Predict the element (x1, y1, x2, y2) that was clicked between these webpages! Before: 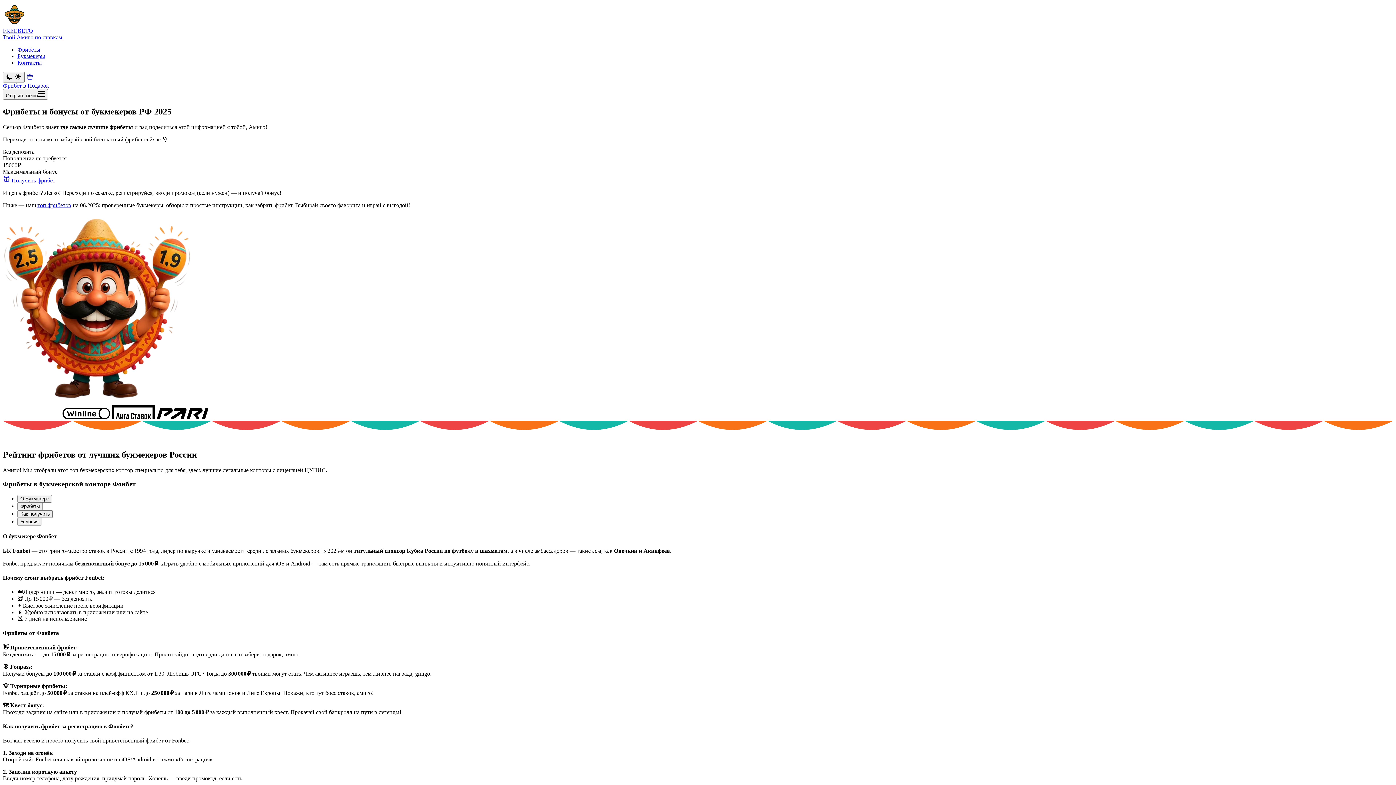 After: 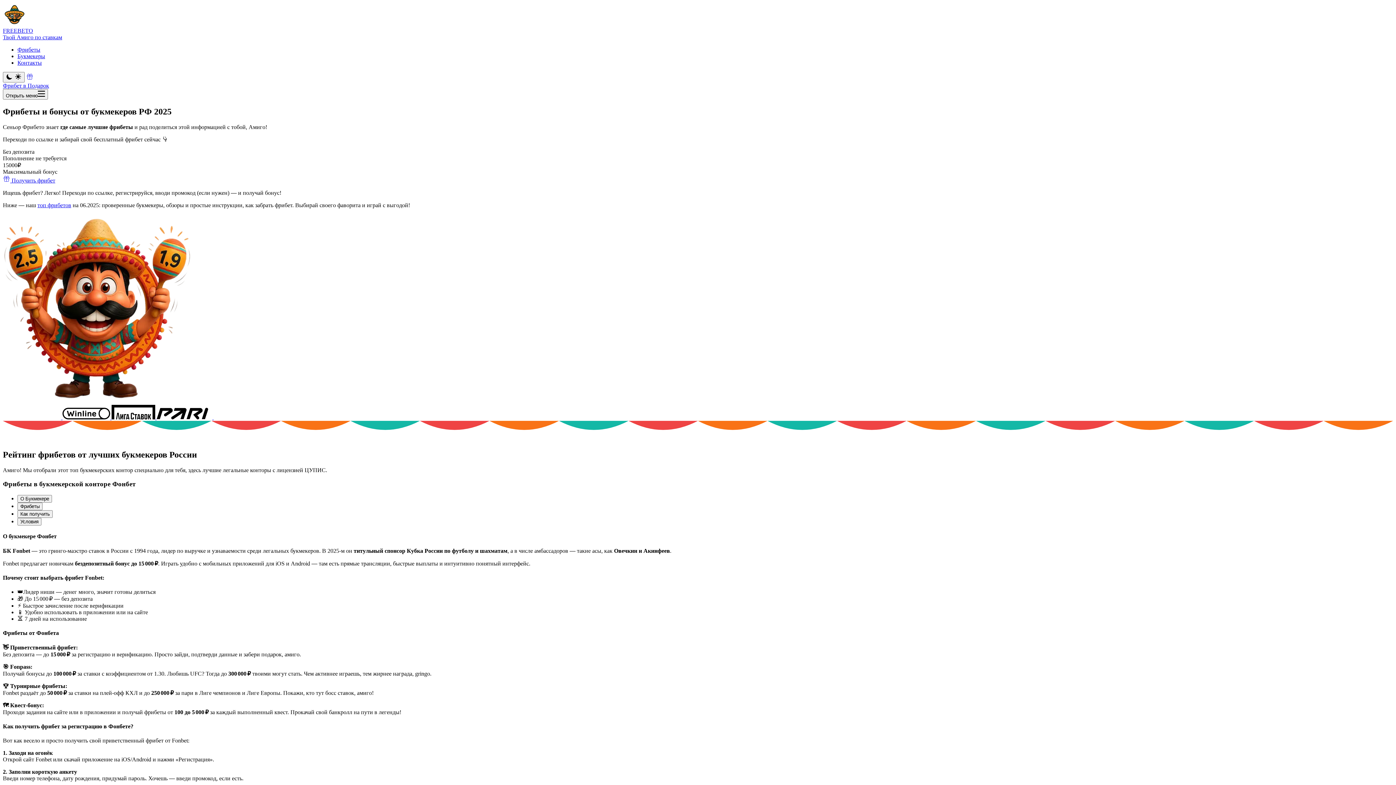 Action: bbox: (156, 414, 213, 420) label:  